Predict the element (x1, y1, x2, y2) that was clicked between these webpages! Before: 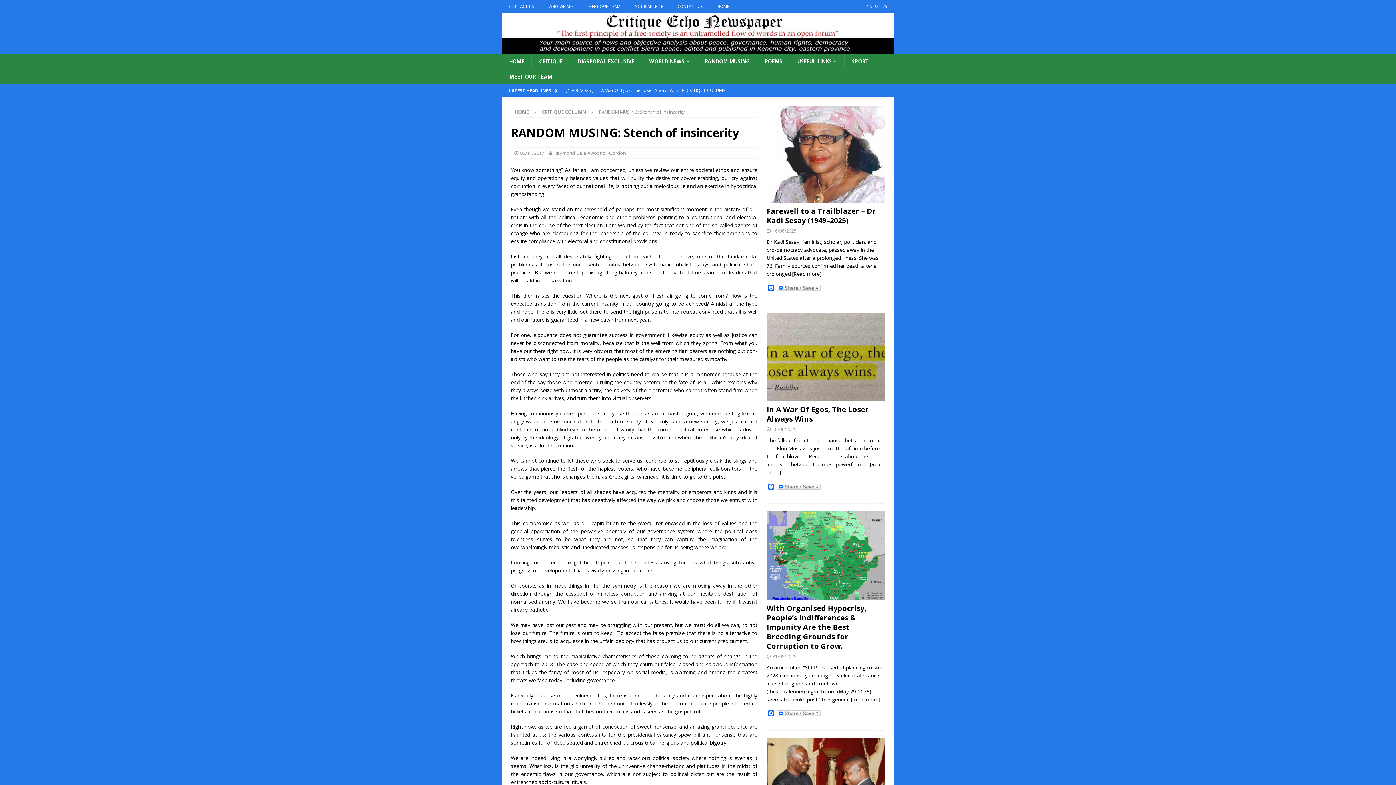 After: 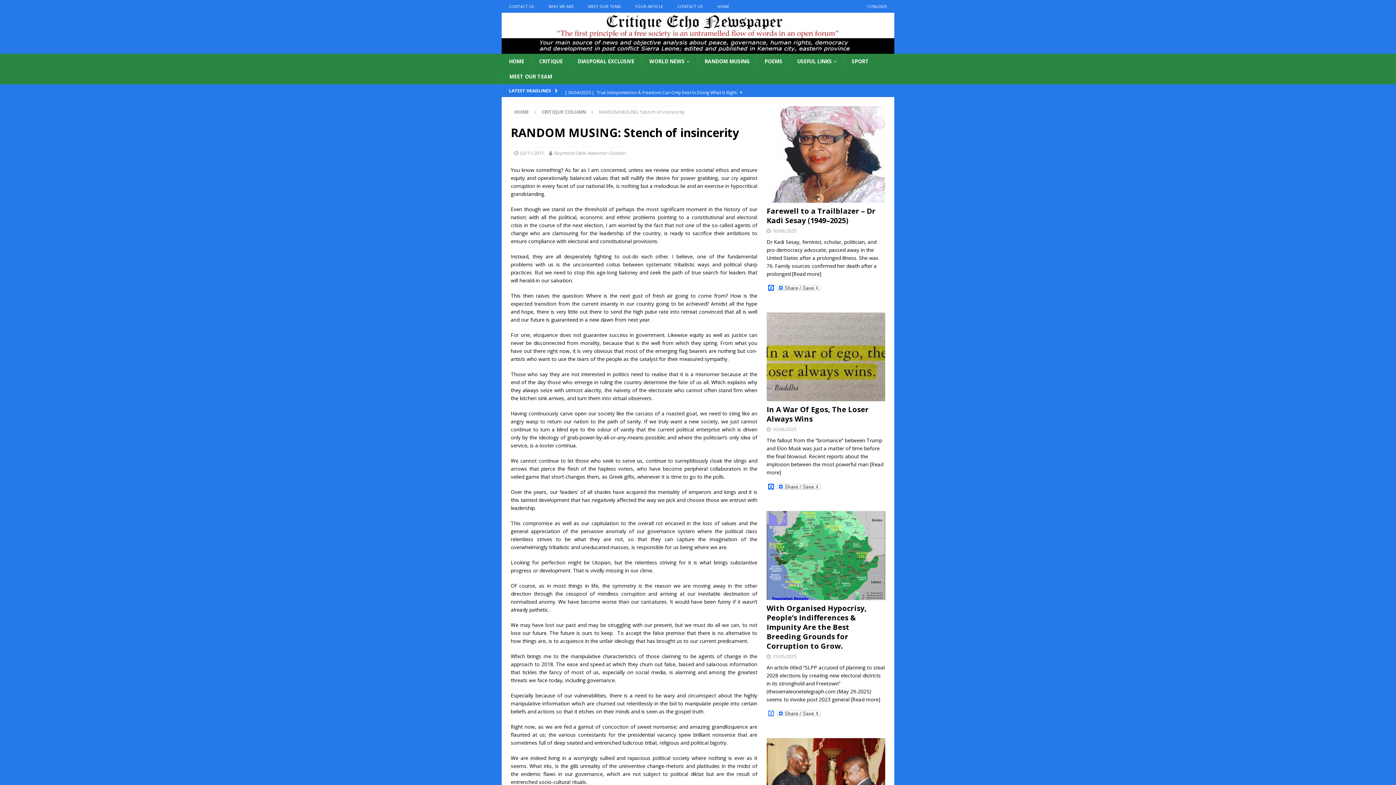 Action: bbox: (766, 711, 775, 717) label: Facebook